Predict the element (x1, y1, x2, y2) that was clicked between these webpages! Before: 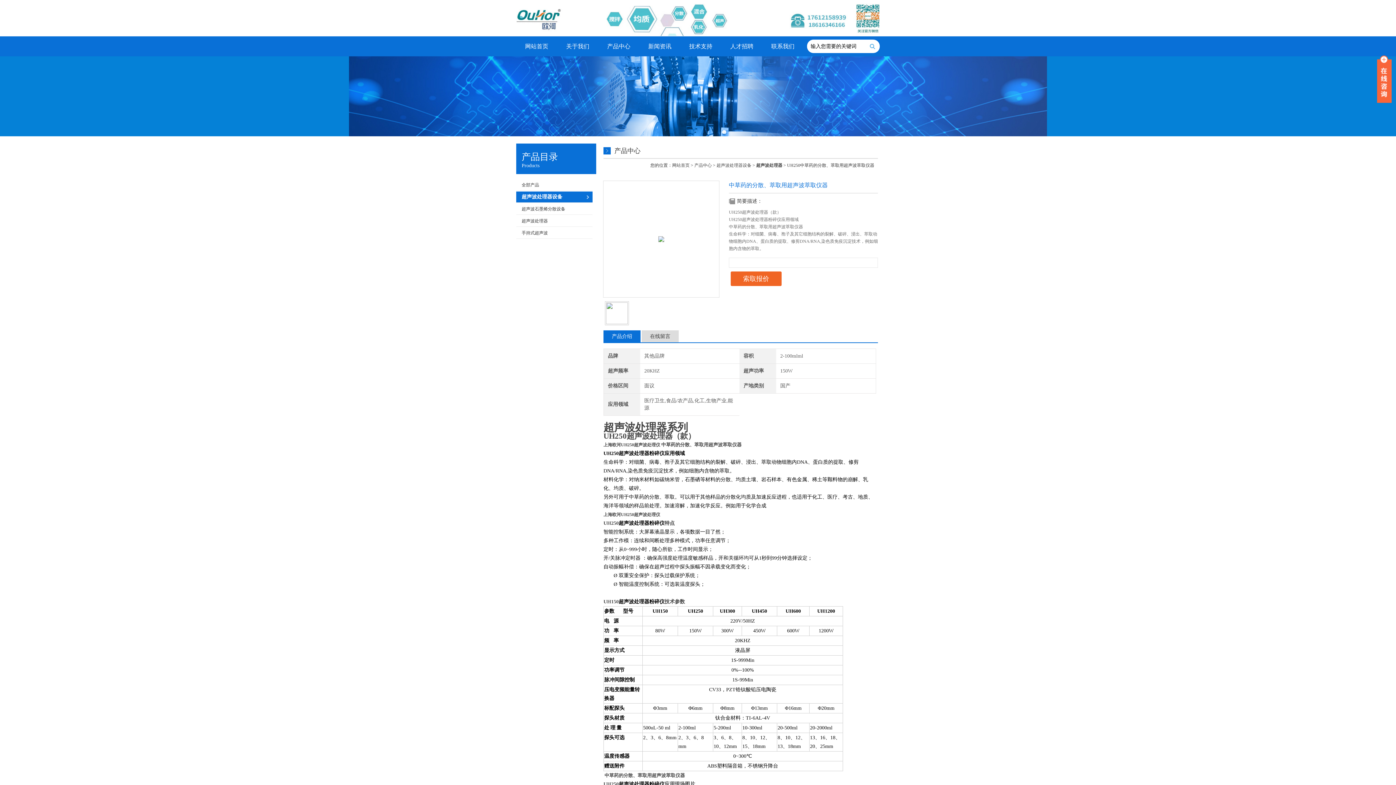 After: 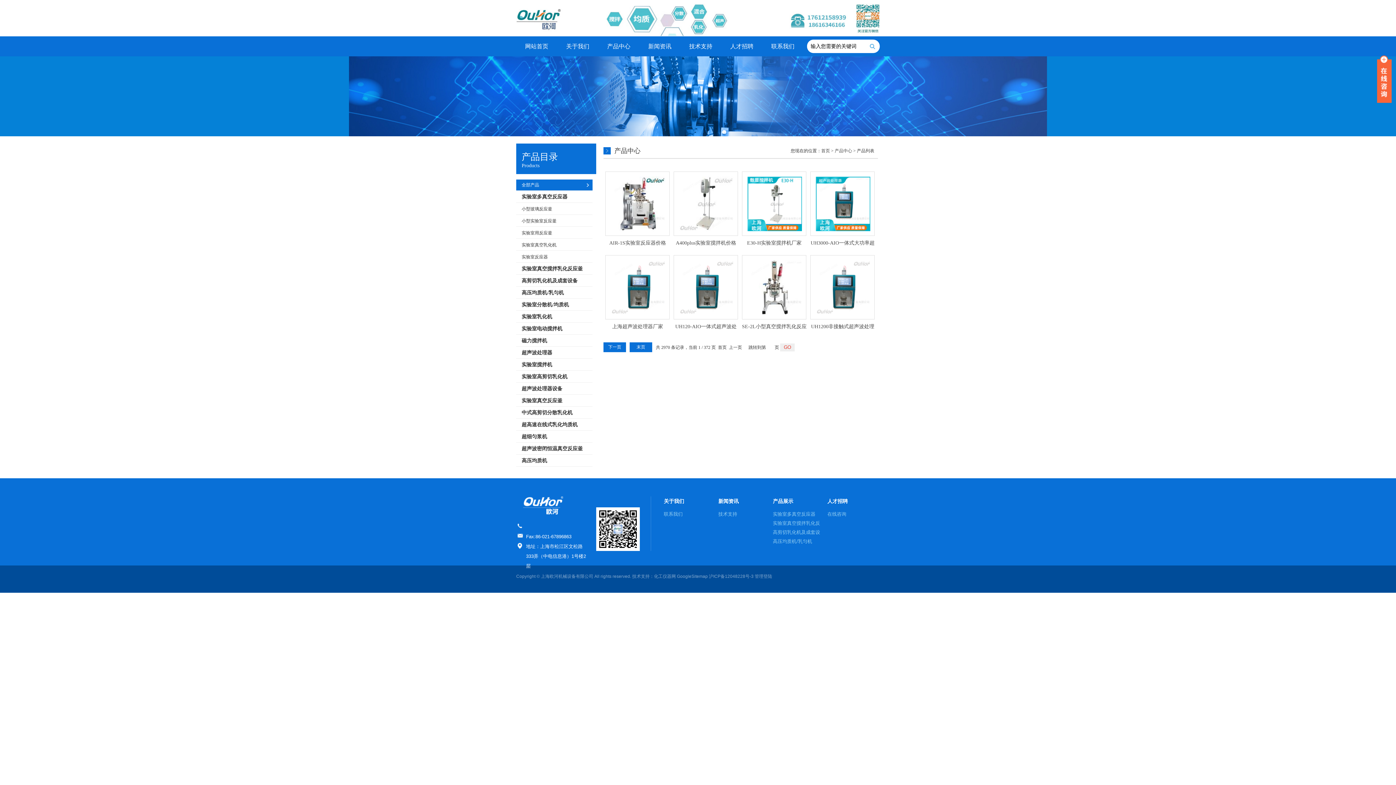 Action: bbox: (598, 36, 639, 56) label: 产品中心